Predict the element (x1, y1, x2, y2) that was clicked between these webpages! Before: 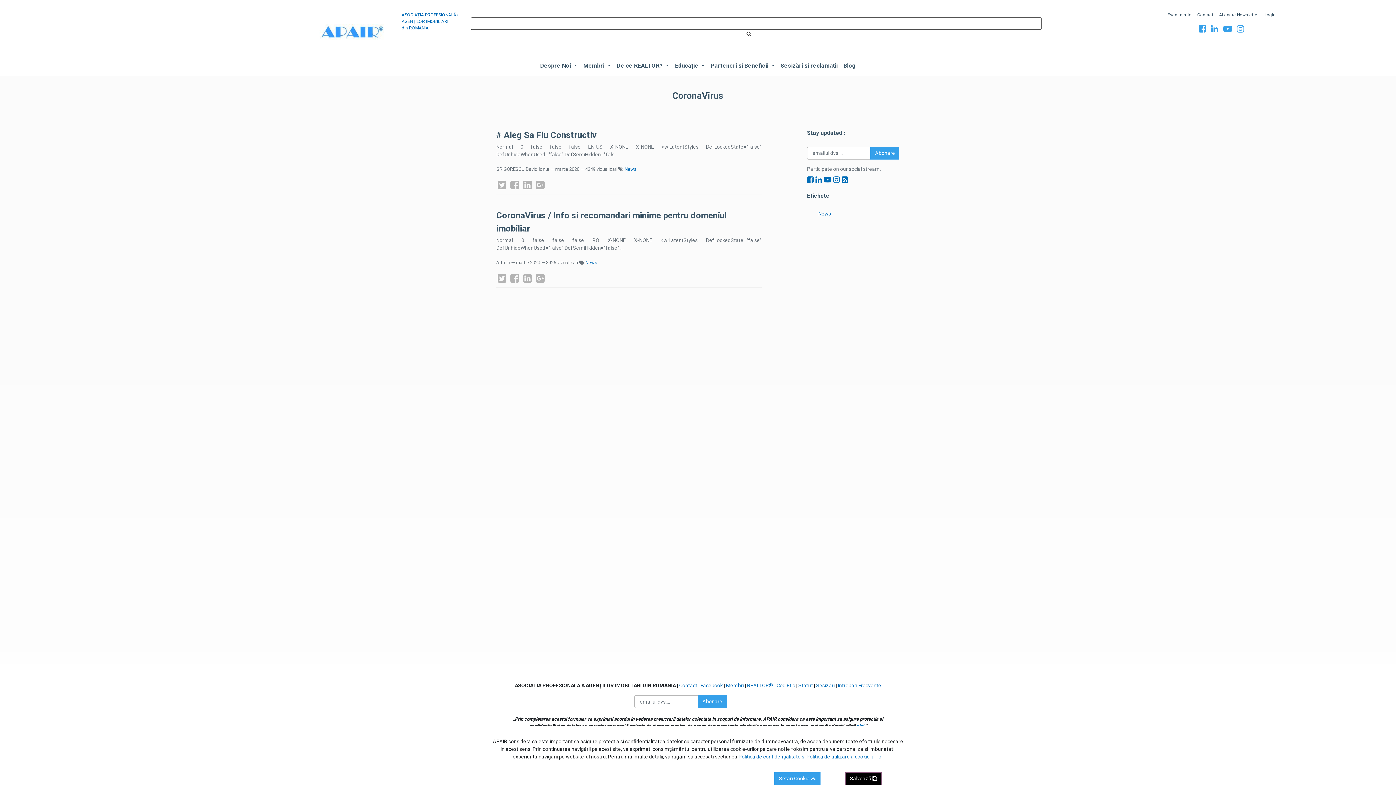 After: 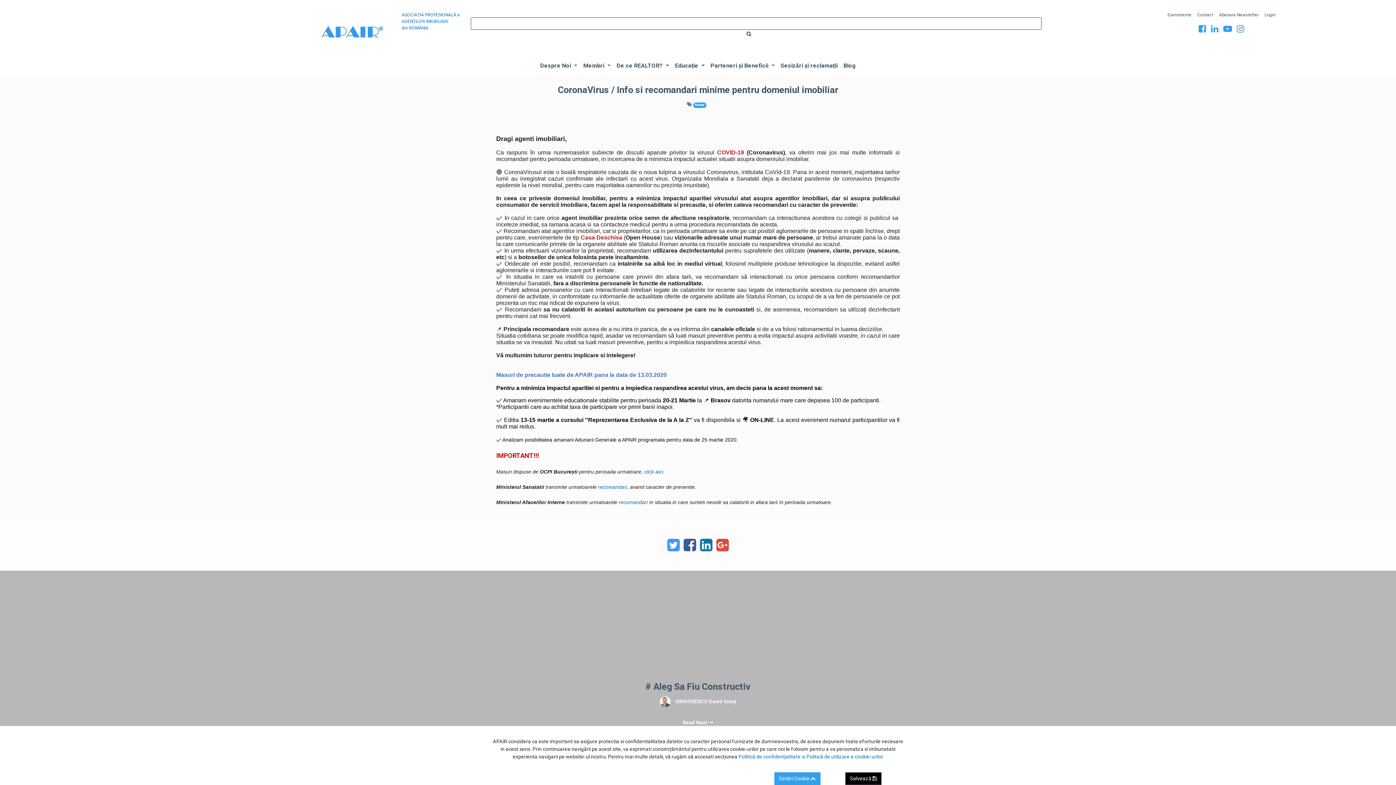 Action: label: CoronaVirus / Info si recomandari minime pentru domeniul imobiliar bbox: (496, 209, 761, 235)